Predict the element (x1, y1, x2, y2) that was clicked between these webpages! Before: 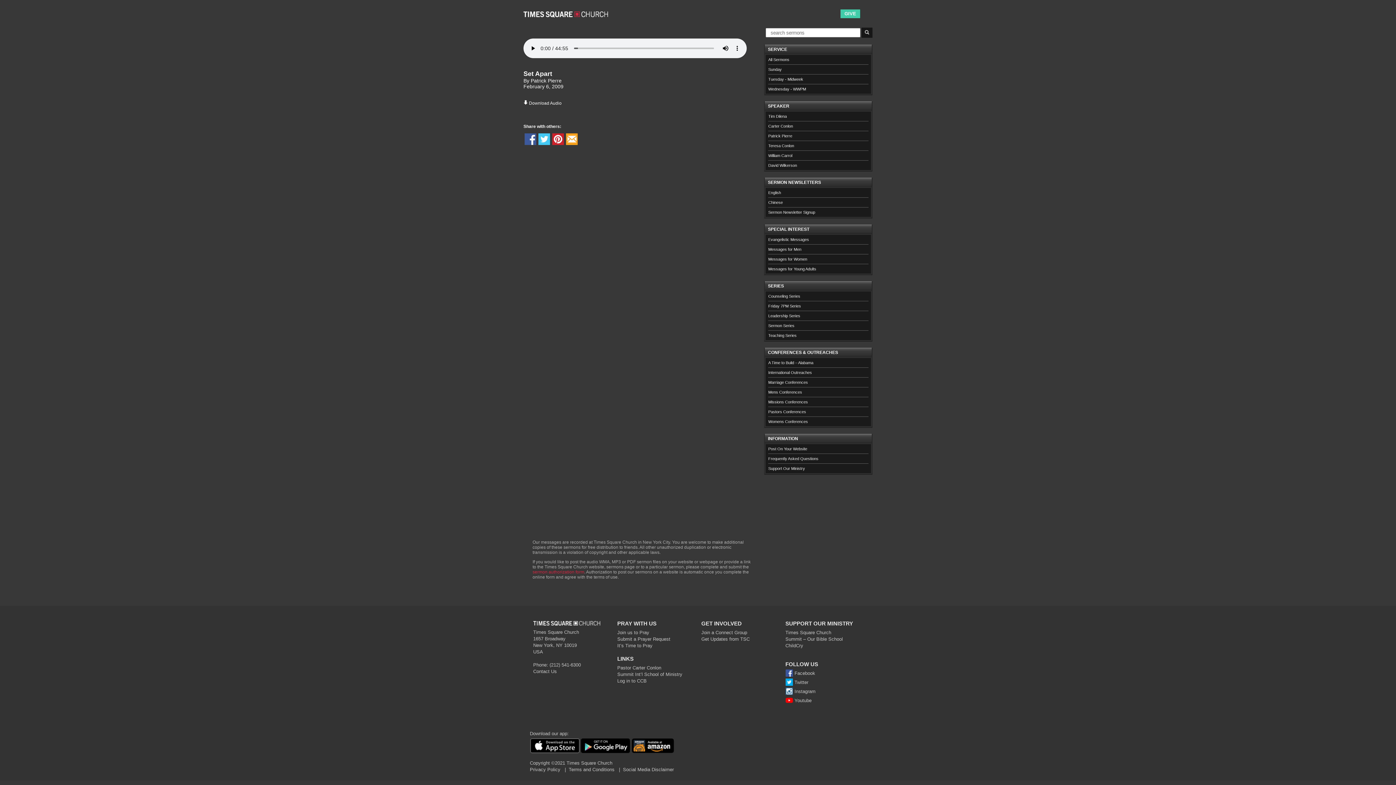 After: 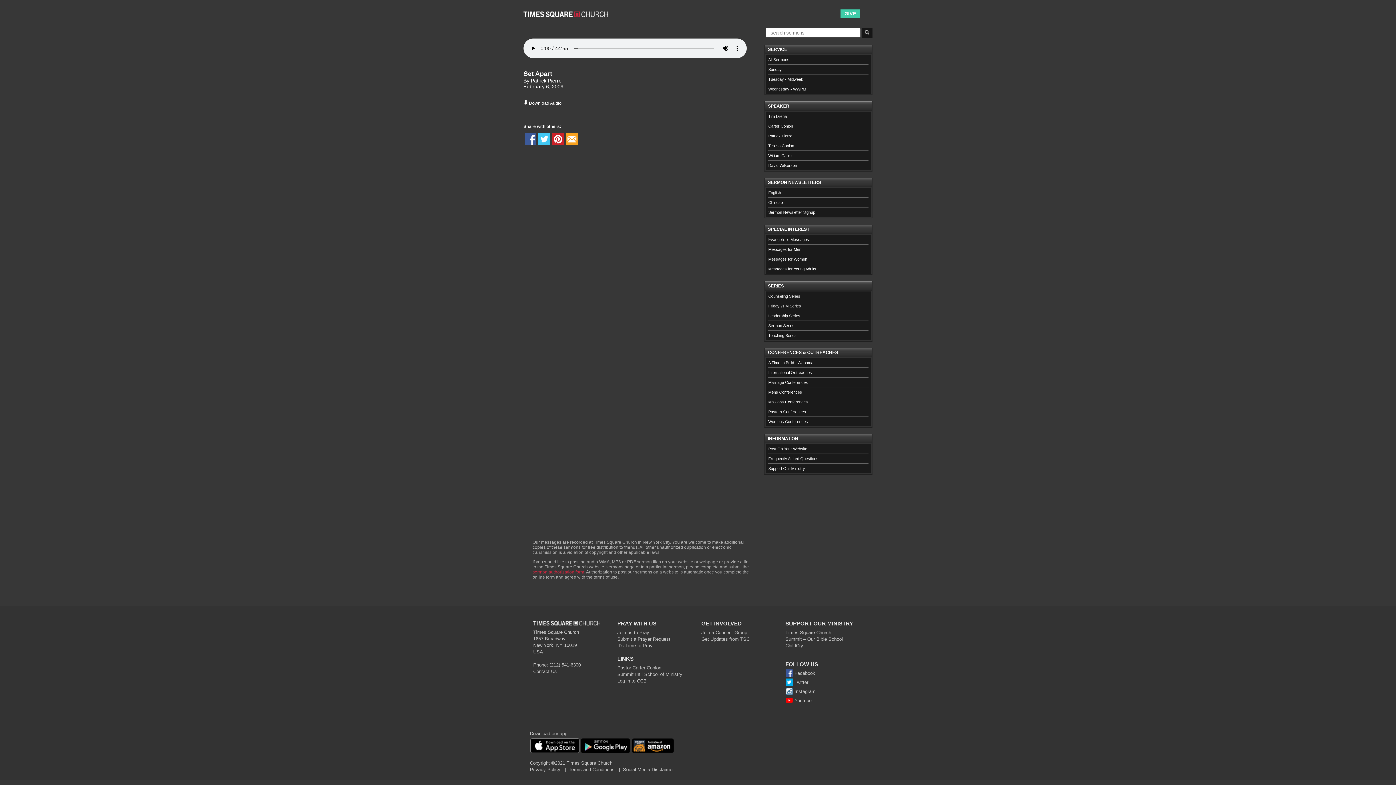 Action: bbox: (523, 70, 552, 77) label: Set Apart